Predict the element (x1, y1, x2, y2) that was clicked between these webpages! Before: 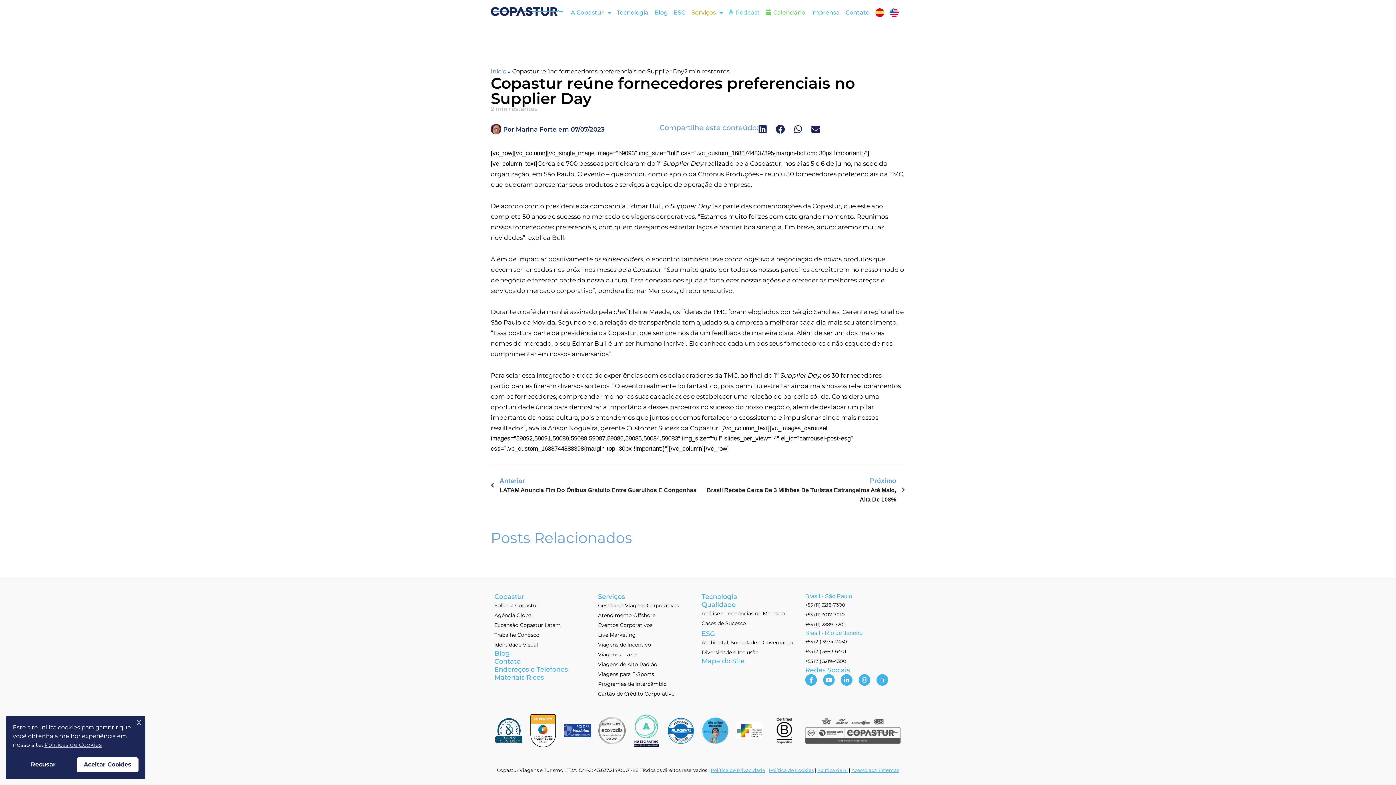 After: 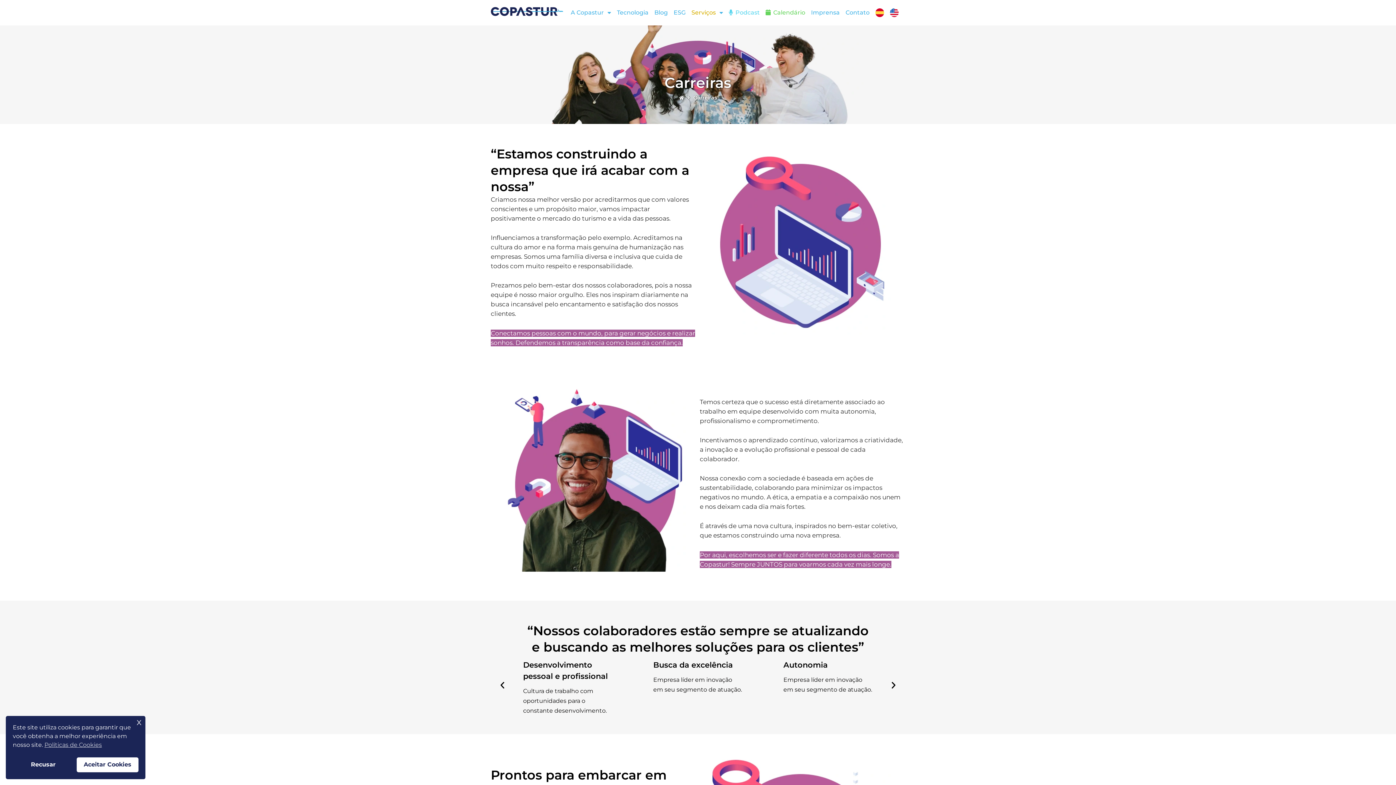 Action: bbox: (494, 630, 590, 639) label: Trabalhe Conosco